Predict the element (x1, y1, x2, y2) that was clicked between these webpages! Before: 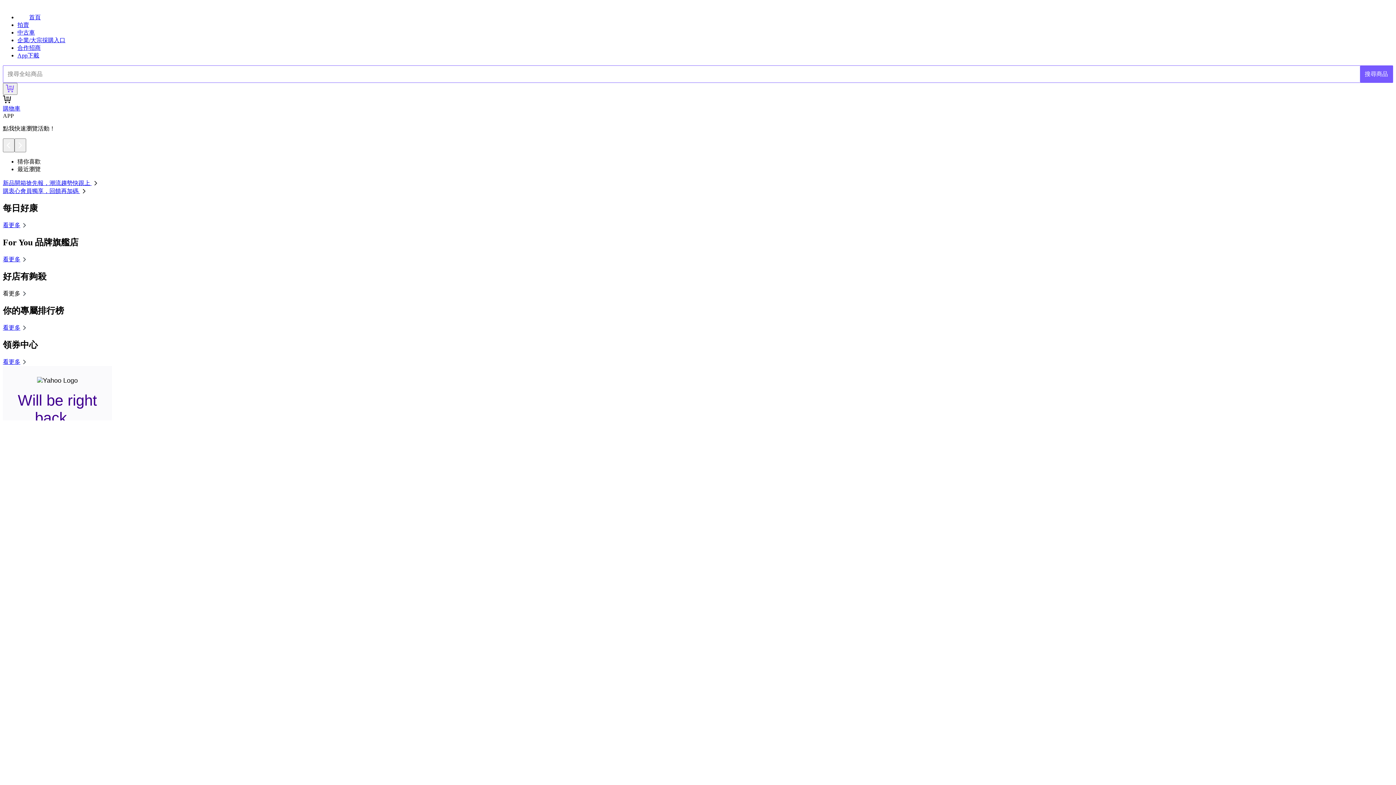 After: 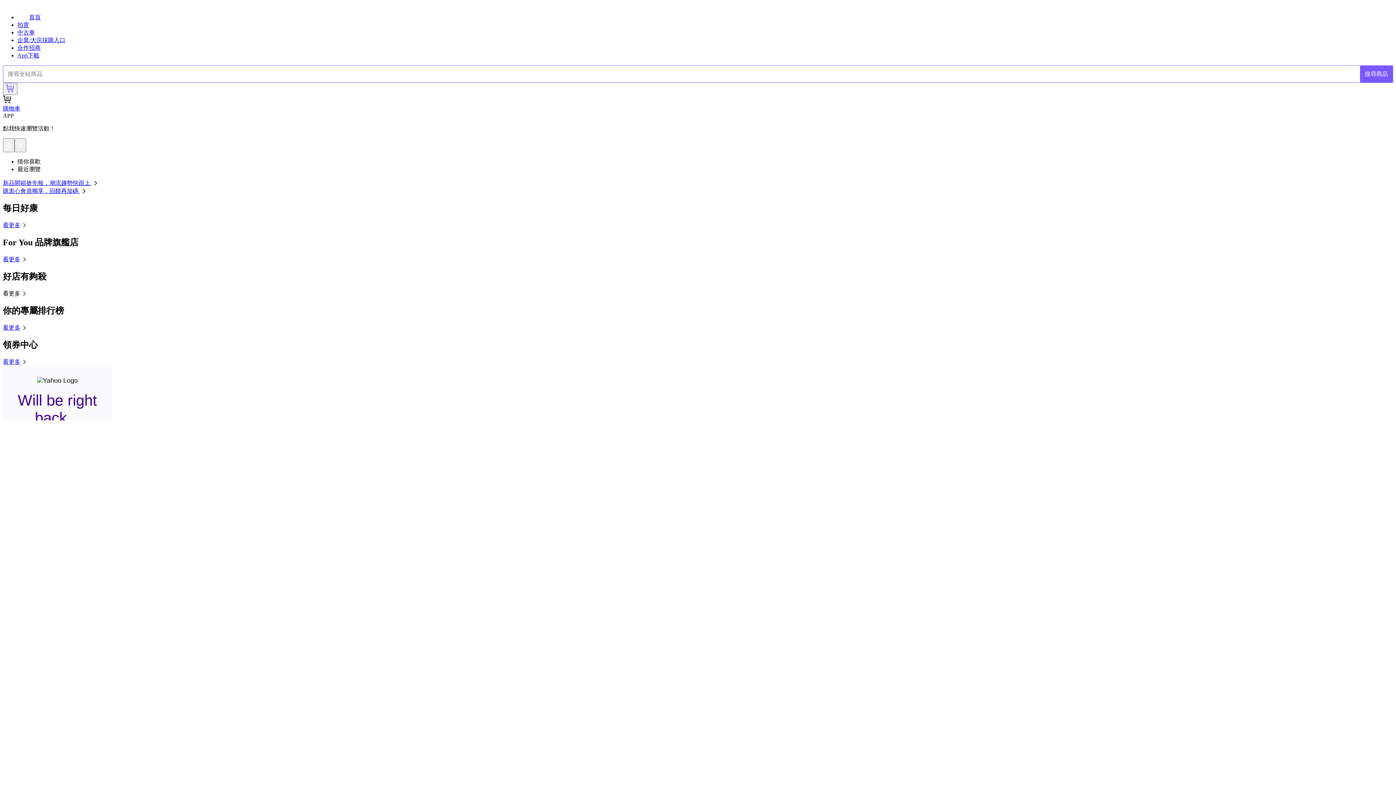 Action: label: 購衷心會員獨享，回饋再加碼  bbox: (2, 188, 88, 194)